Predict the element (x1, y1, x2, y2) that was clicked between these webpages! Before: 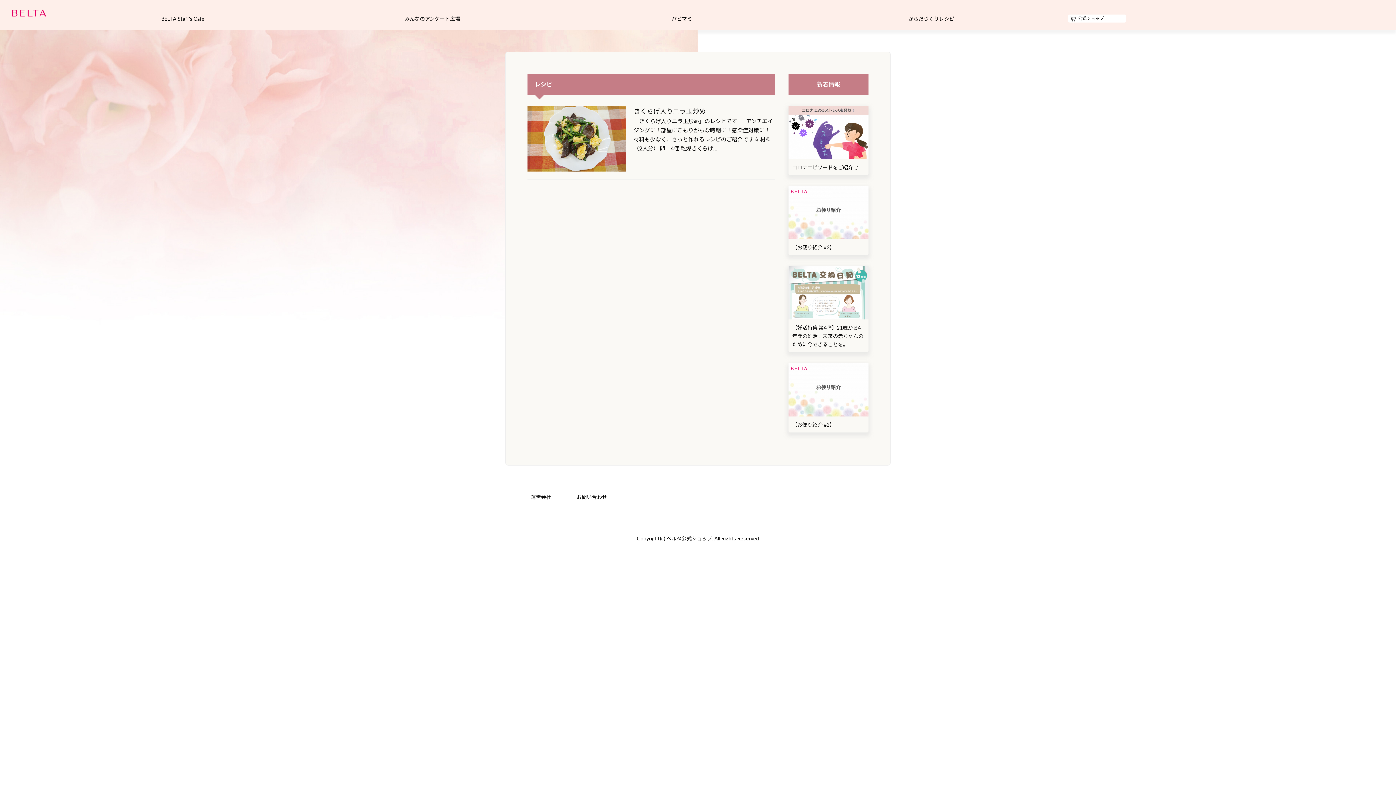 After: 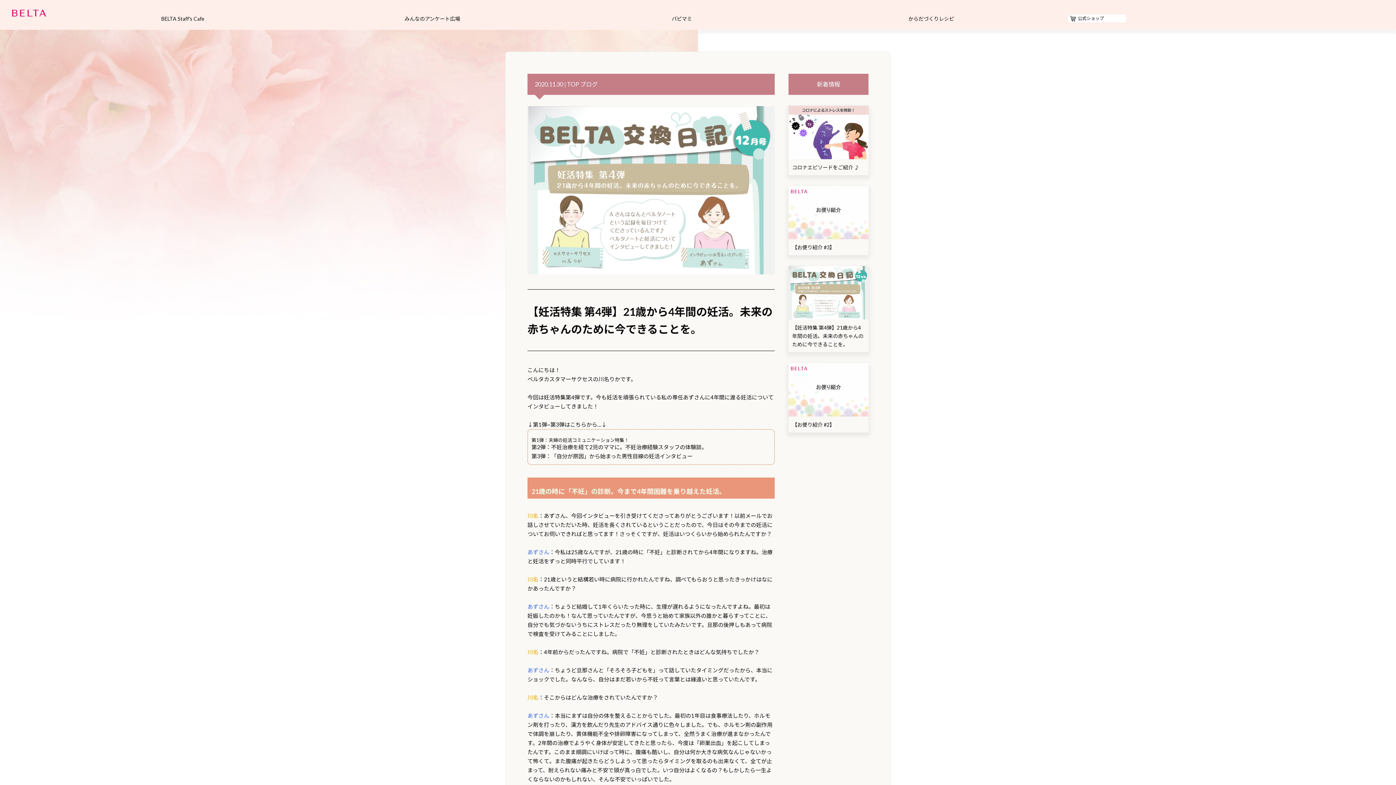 Action: label: 【妊活特集 第4弾】21歳から4年間の妊活。未来の赤ちゃんのために今できることを。 bbox: (788, 315, 868, 352)